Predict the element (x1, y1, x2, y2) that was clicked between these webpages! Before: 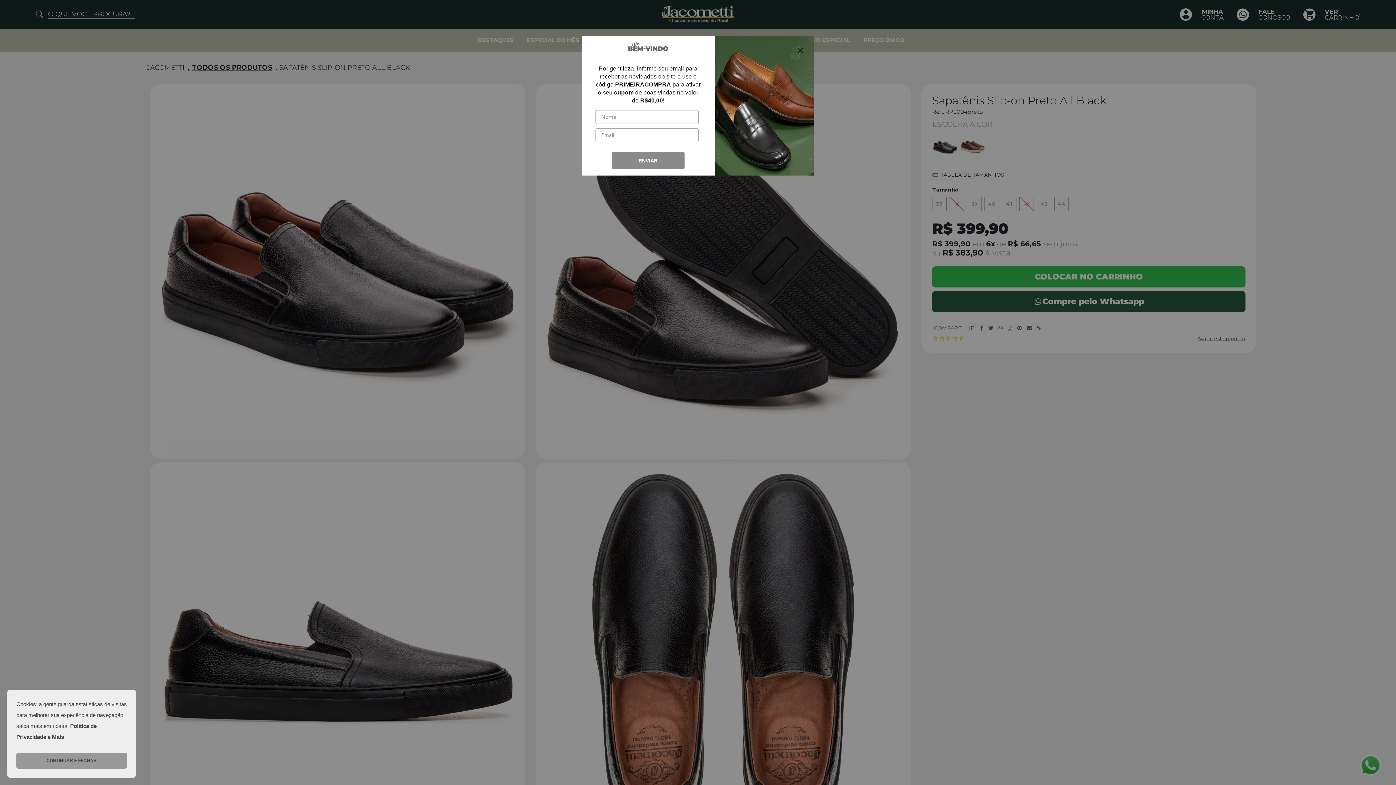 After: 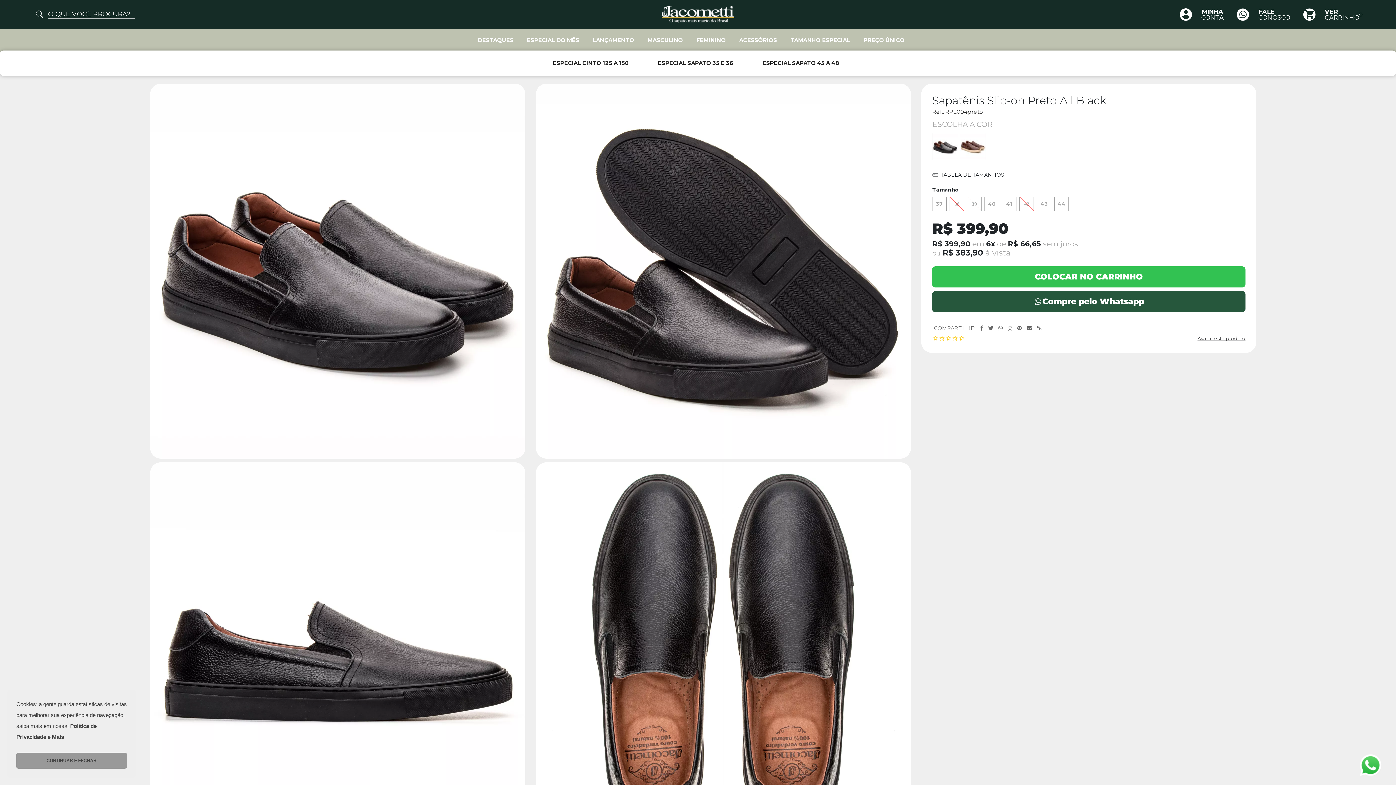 Action: bbox: (797, 48, 802, 53)